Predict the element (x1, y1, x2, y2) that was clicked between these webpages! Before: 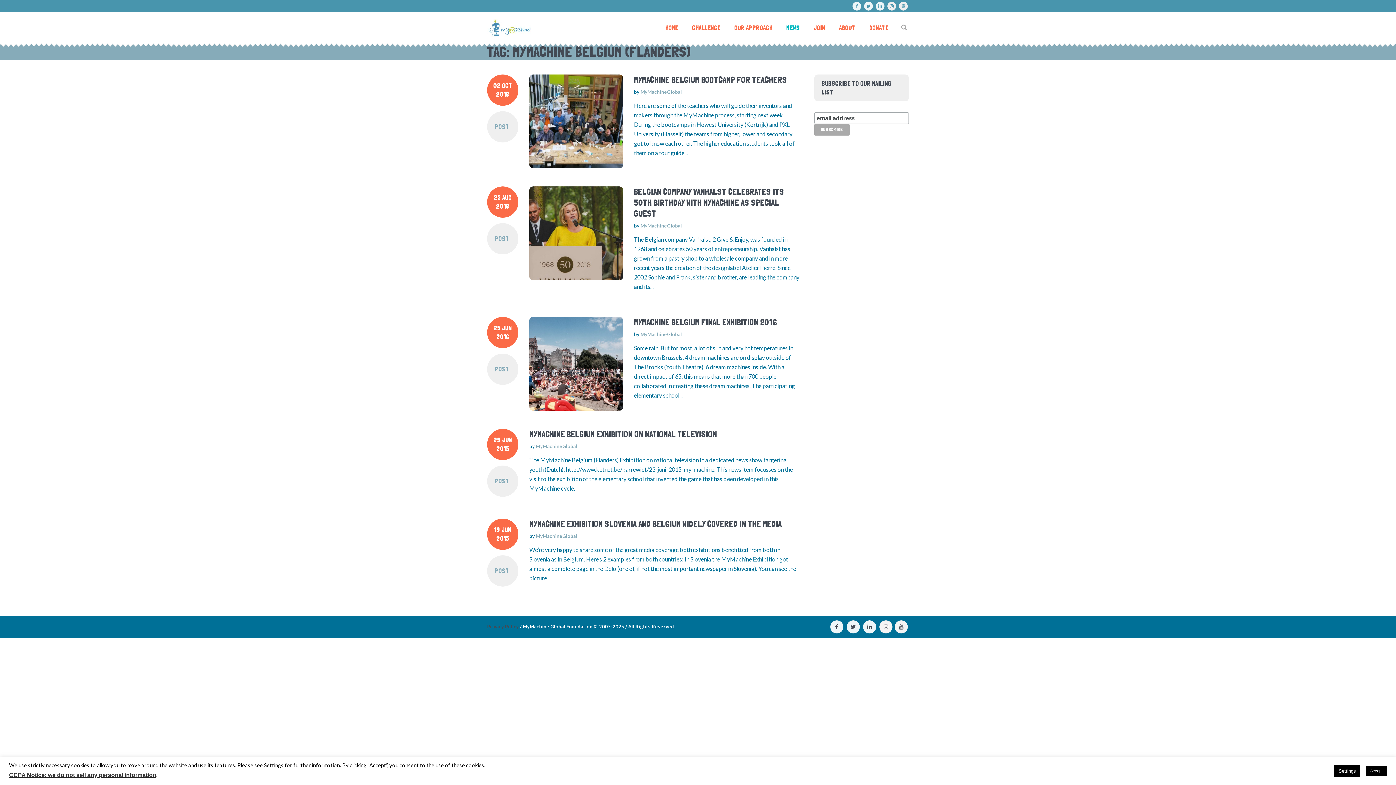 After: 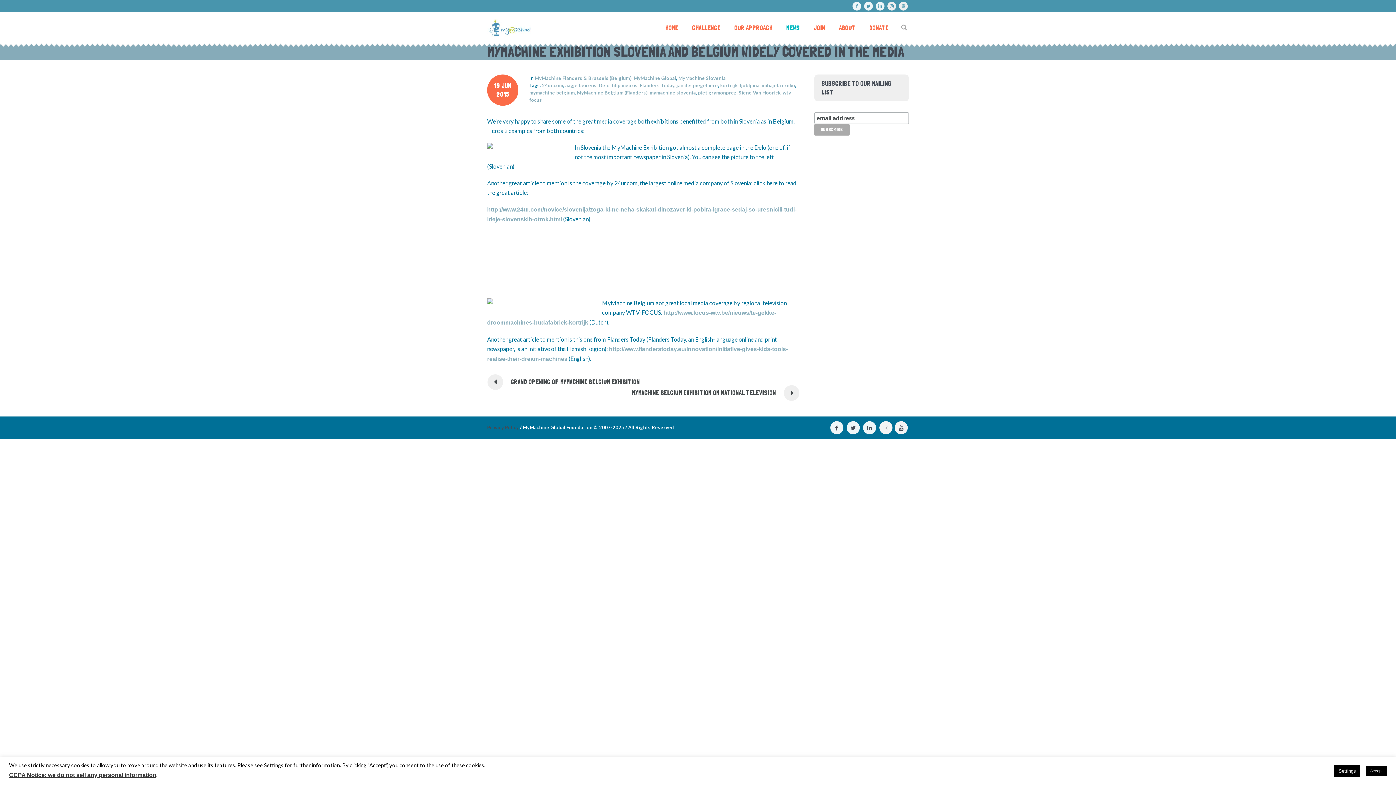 Action: bbox: (529, 518, 781, 529) label: MYMACHINE EXHIBITION SLOVENIA AND BELGIUM WIDELY COVERED IN THE MEDIA